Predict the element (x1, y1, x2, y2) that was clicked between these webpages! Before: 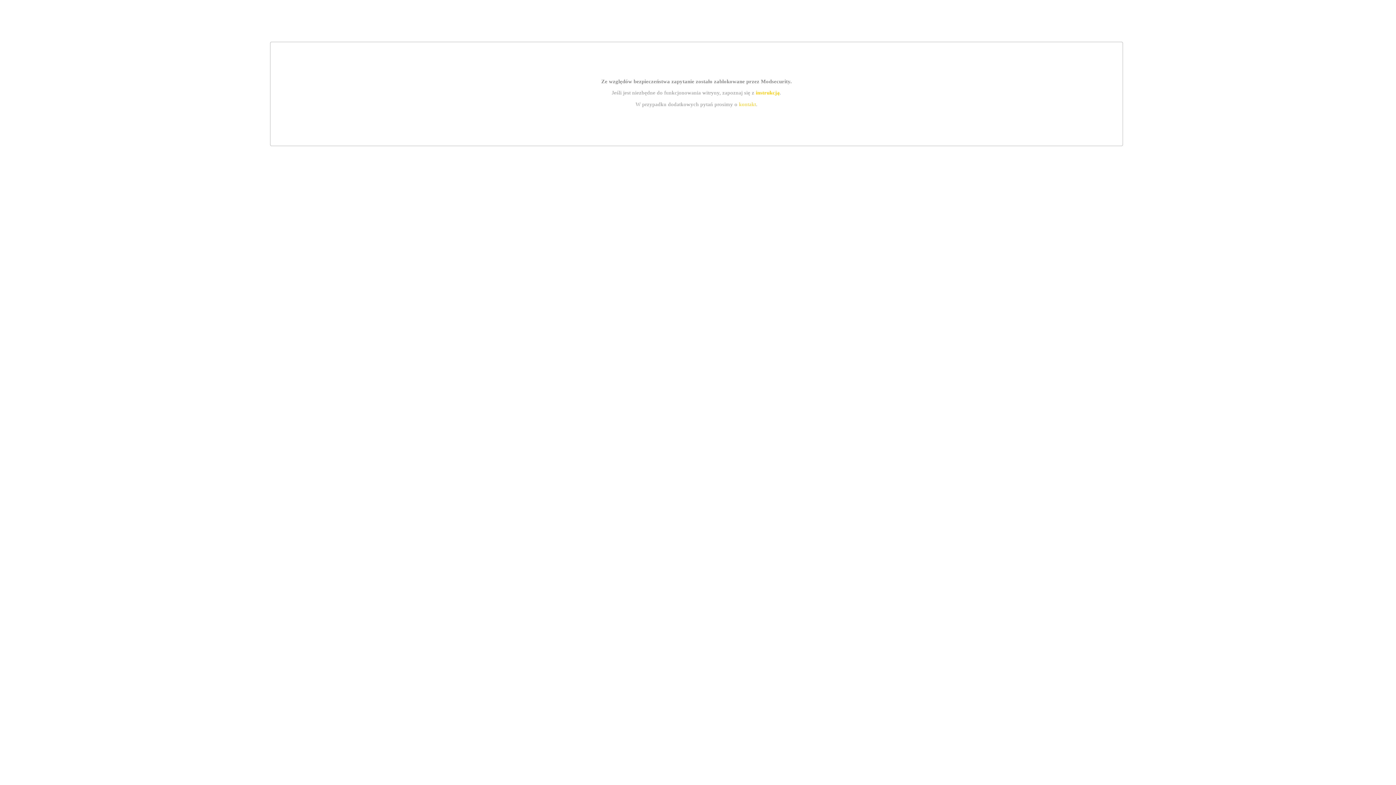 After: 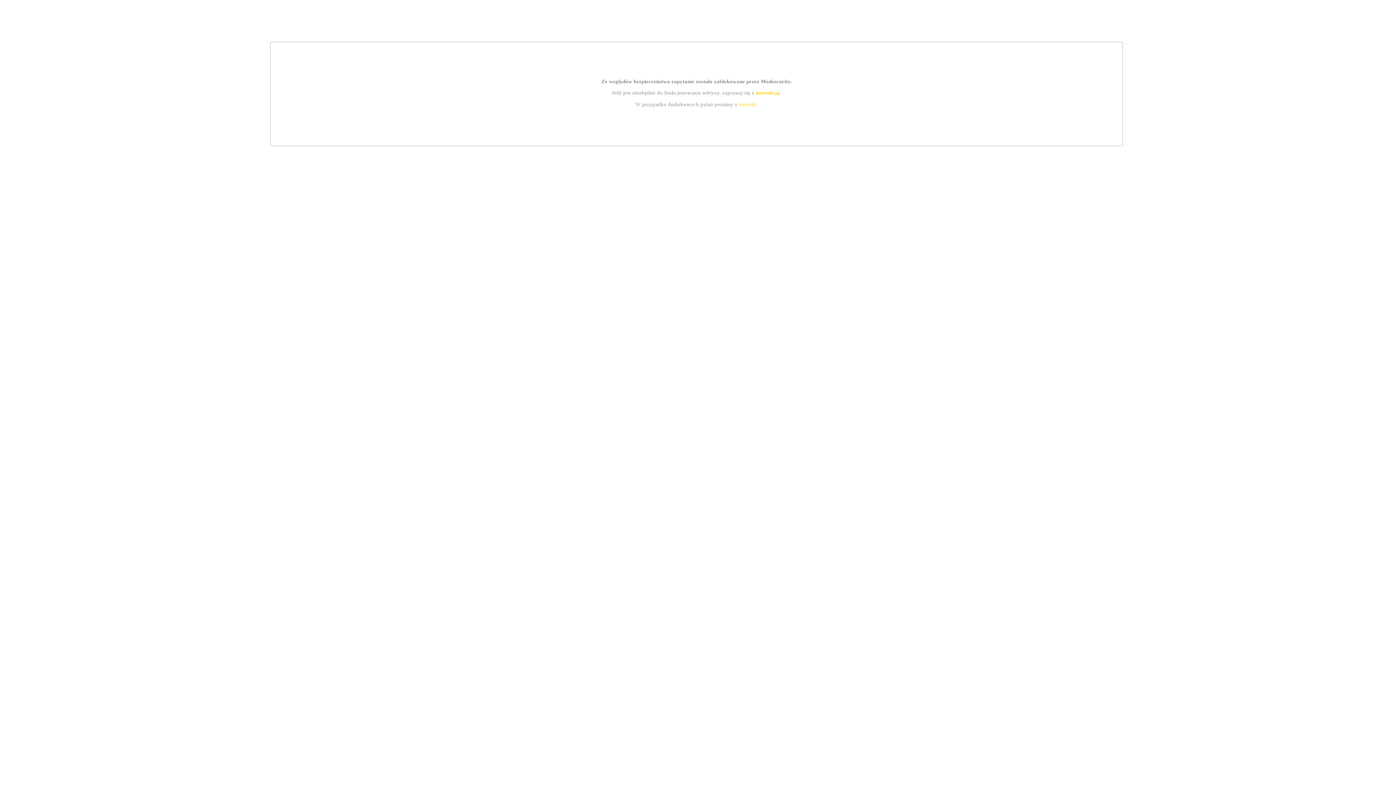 Action: label: instrukcją bbox: (755, 89, 779, 95)